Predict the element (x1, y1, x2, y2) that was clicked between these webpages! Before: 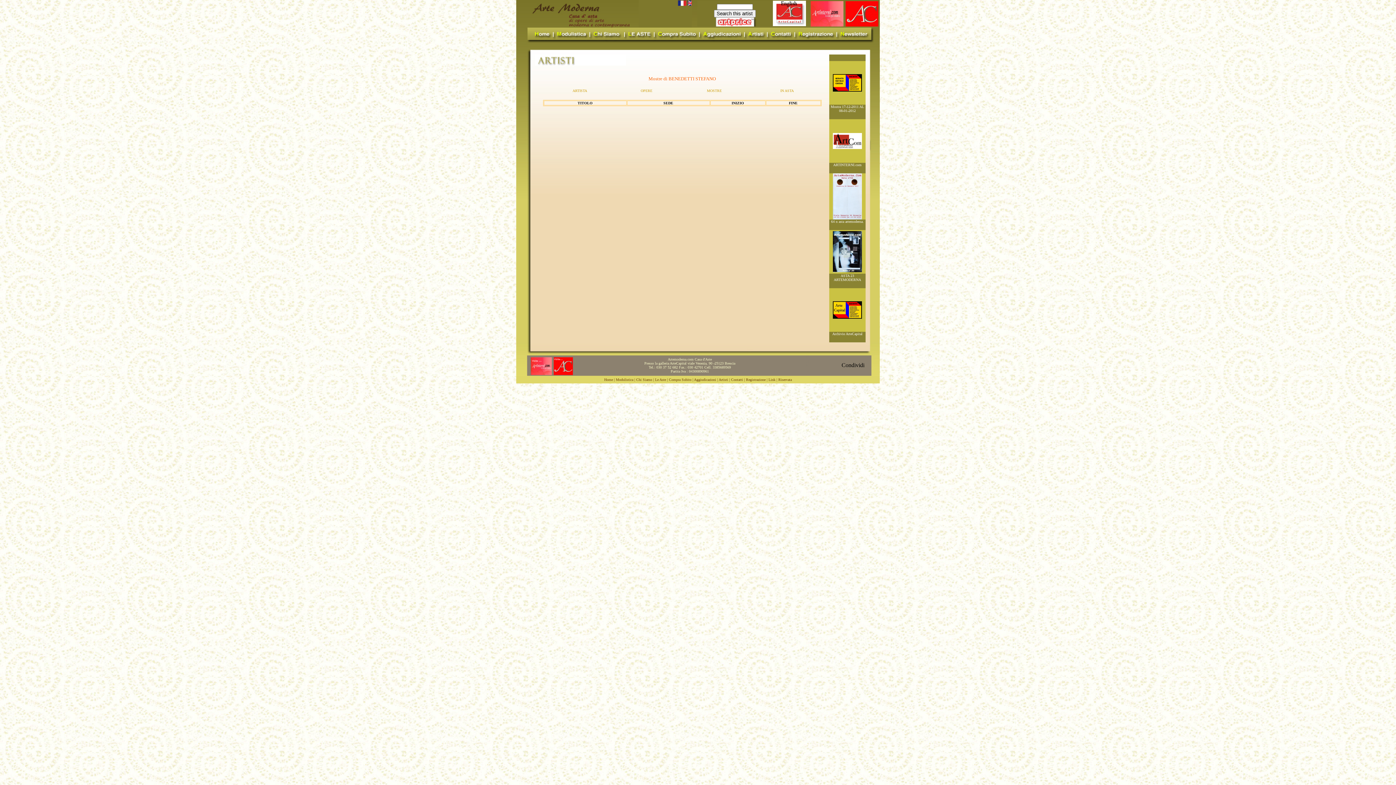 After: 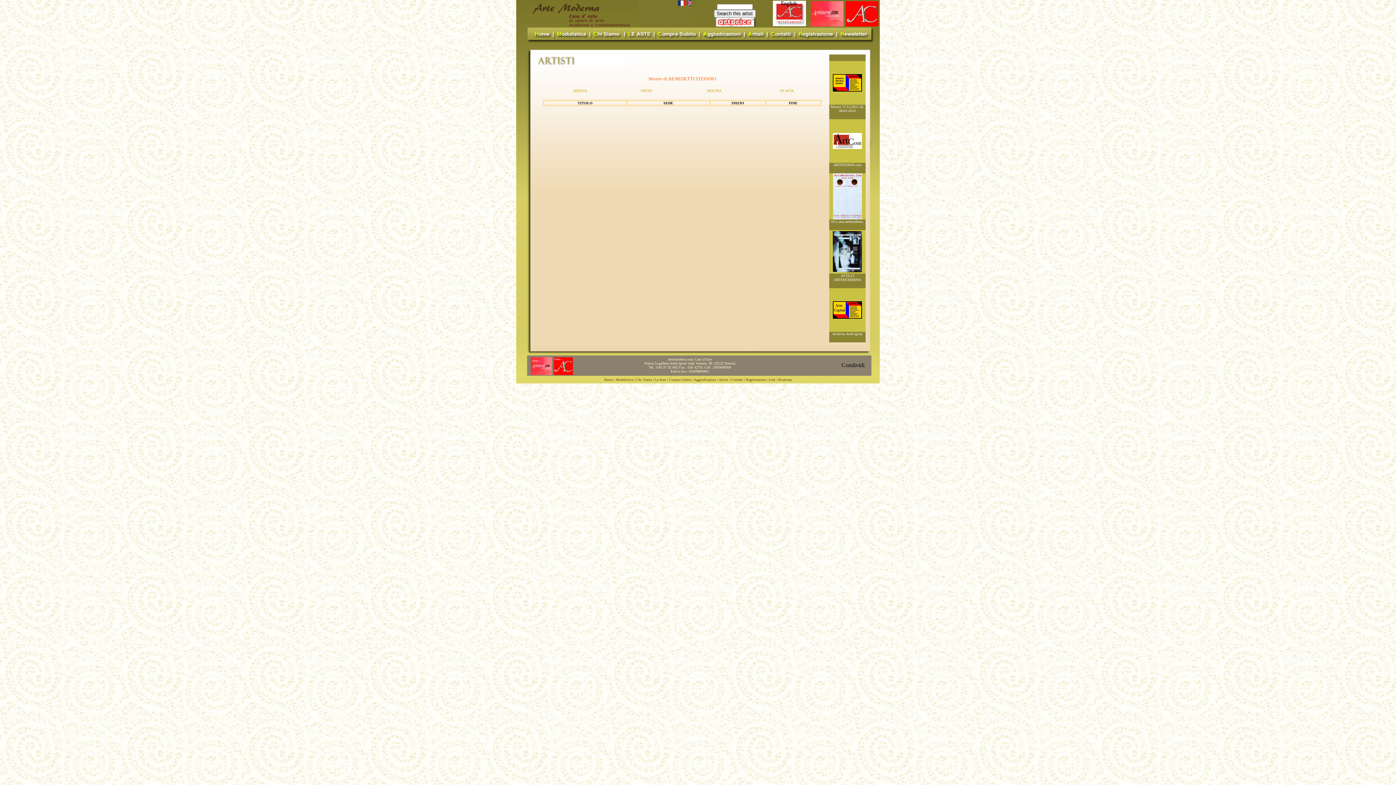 Action: bbox: (833, 313, 862, 319)